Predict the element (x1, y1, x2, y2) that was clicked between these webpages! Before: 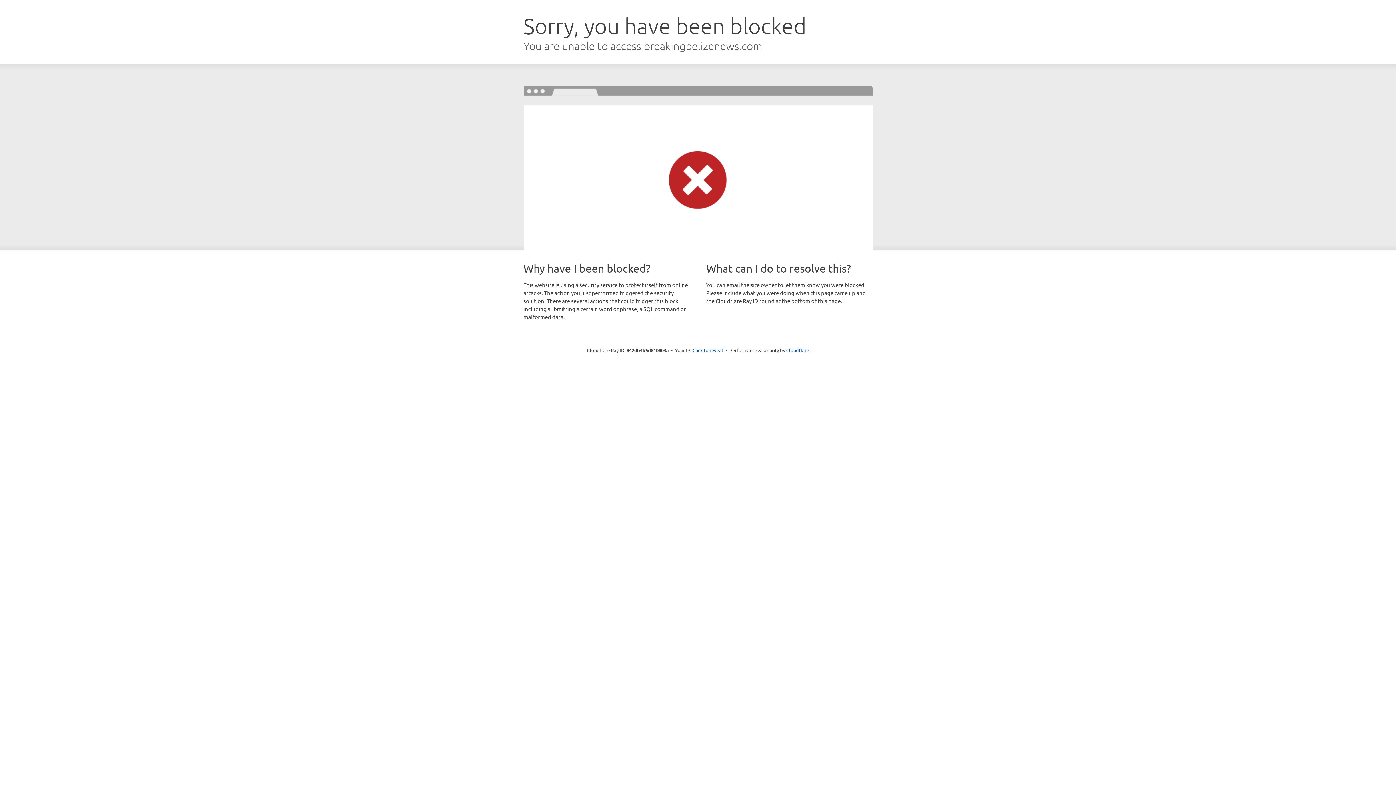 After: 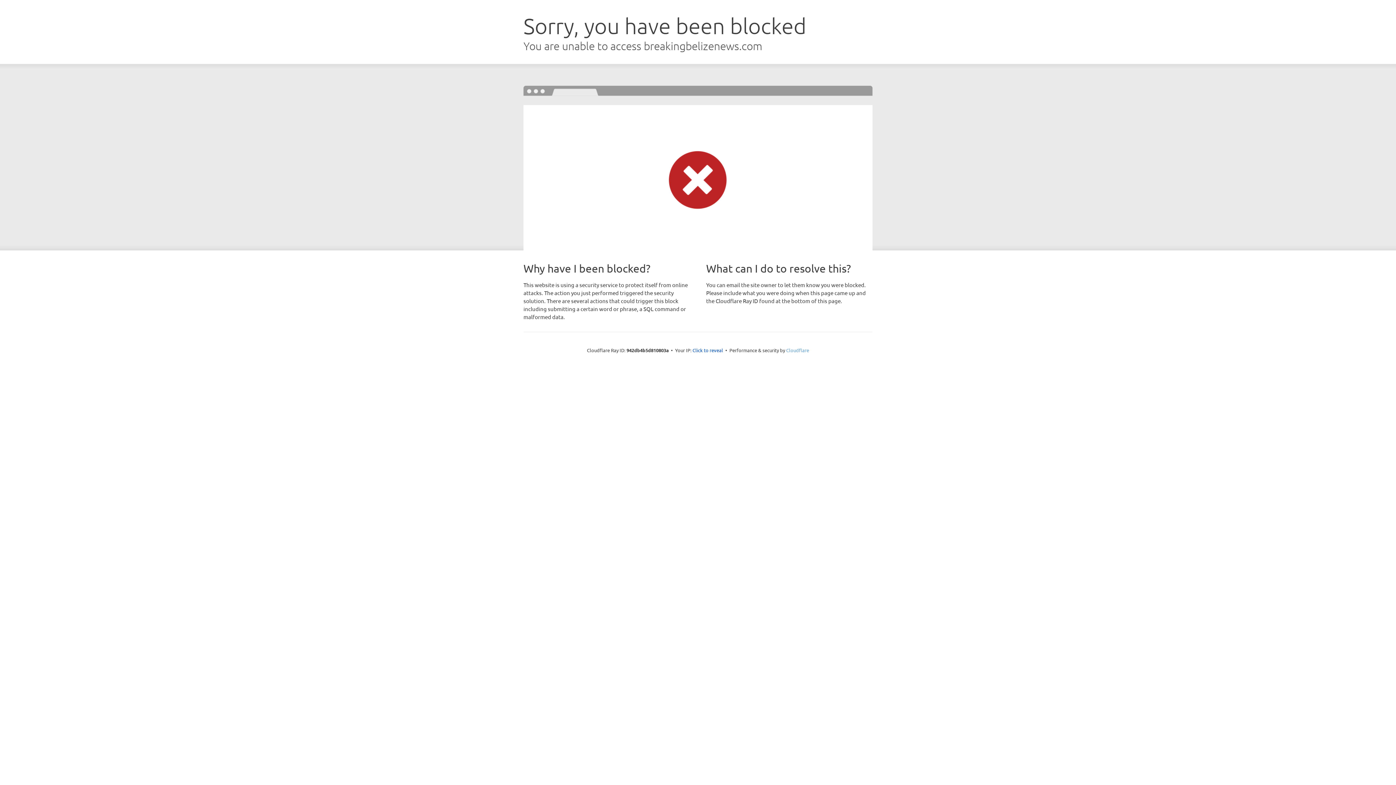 Action: label: Cloudflare bbox: (786, 347, 809, 353)